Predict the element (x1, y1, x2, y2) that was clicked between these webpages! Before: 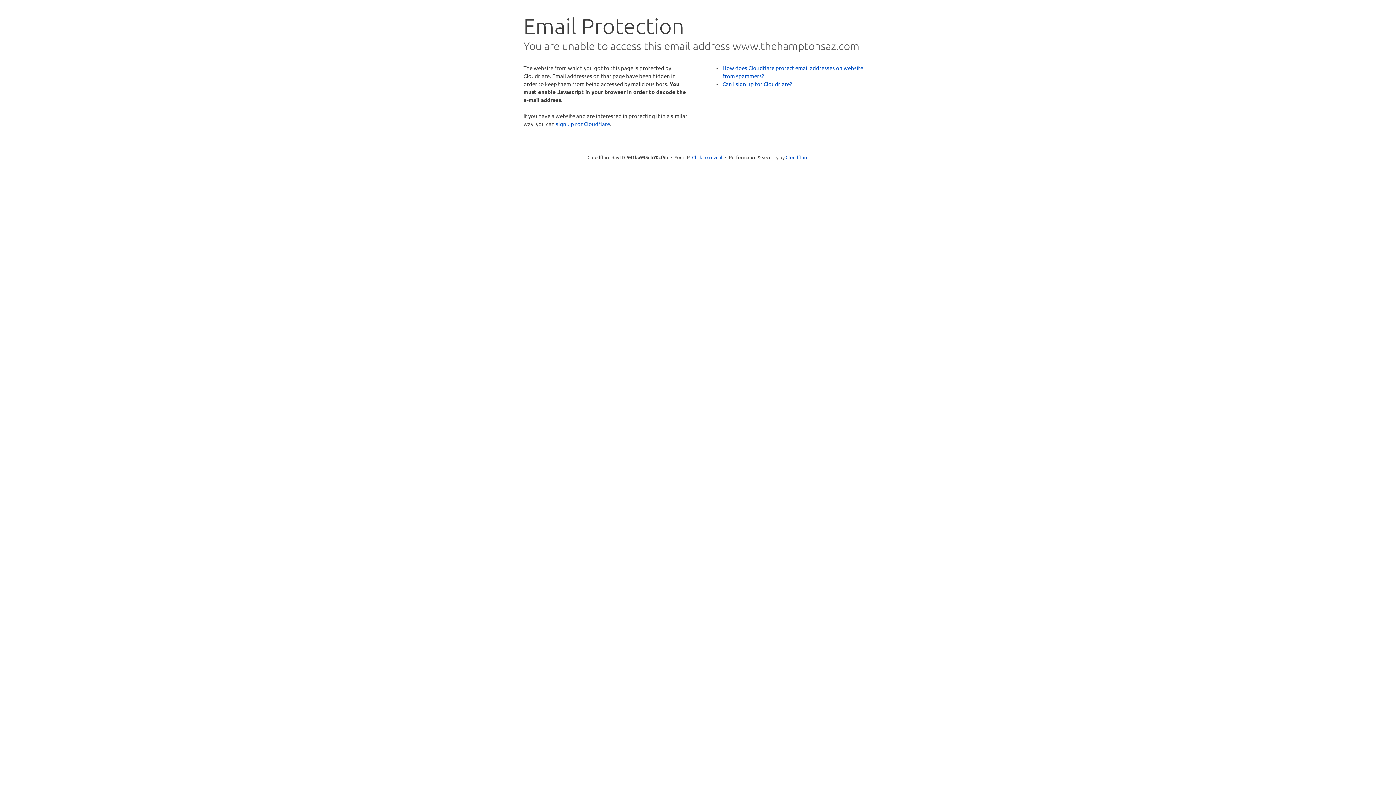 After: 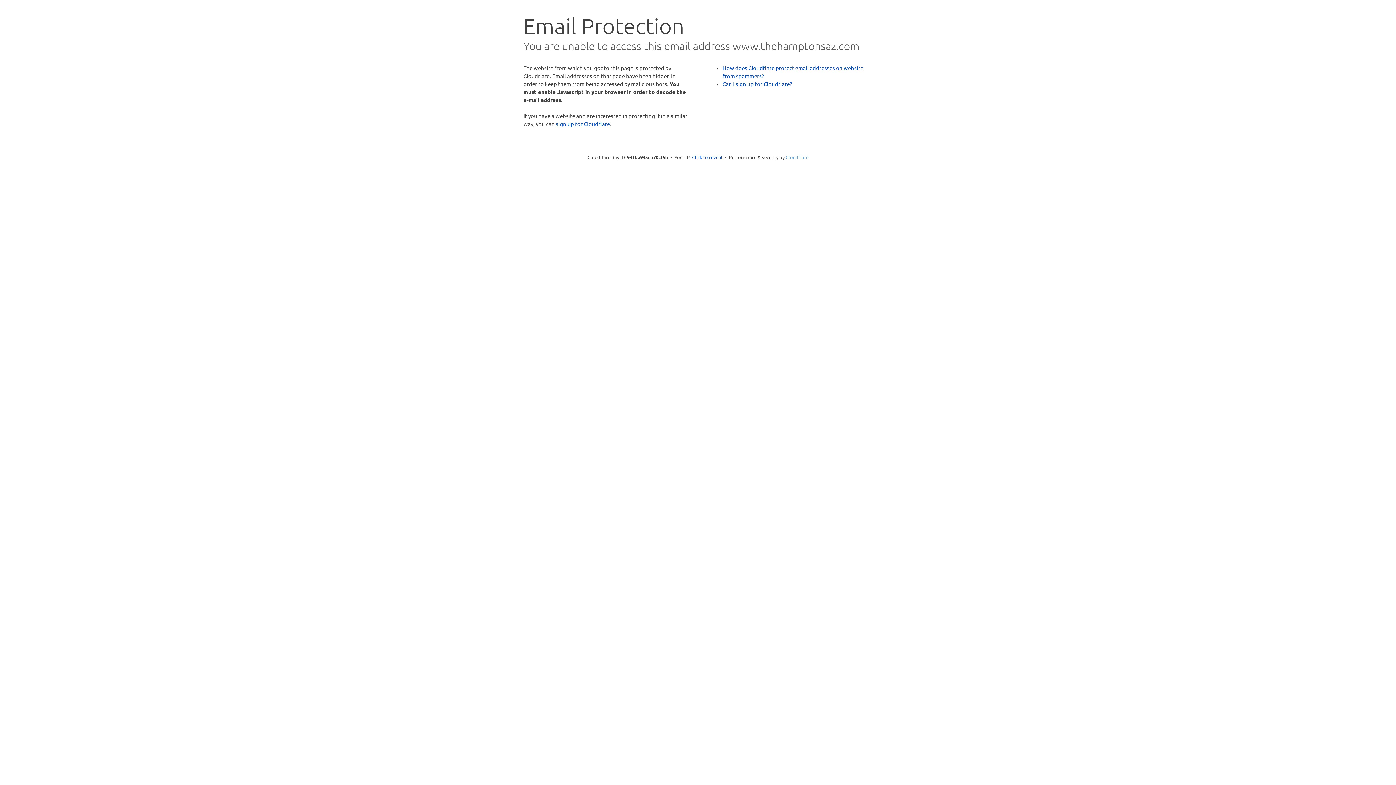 Action: label: Cloudflare bbox: (785, 154, 808, 160)